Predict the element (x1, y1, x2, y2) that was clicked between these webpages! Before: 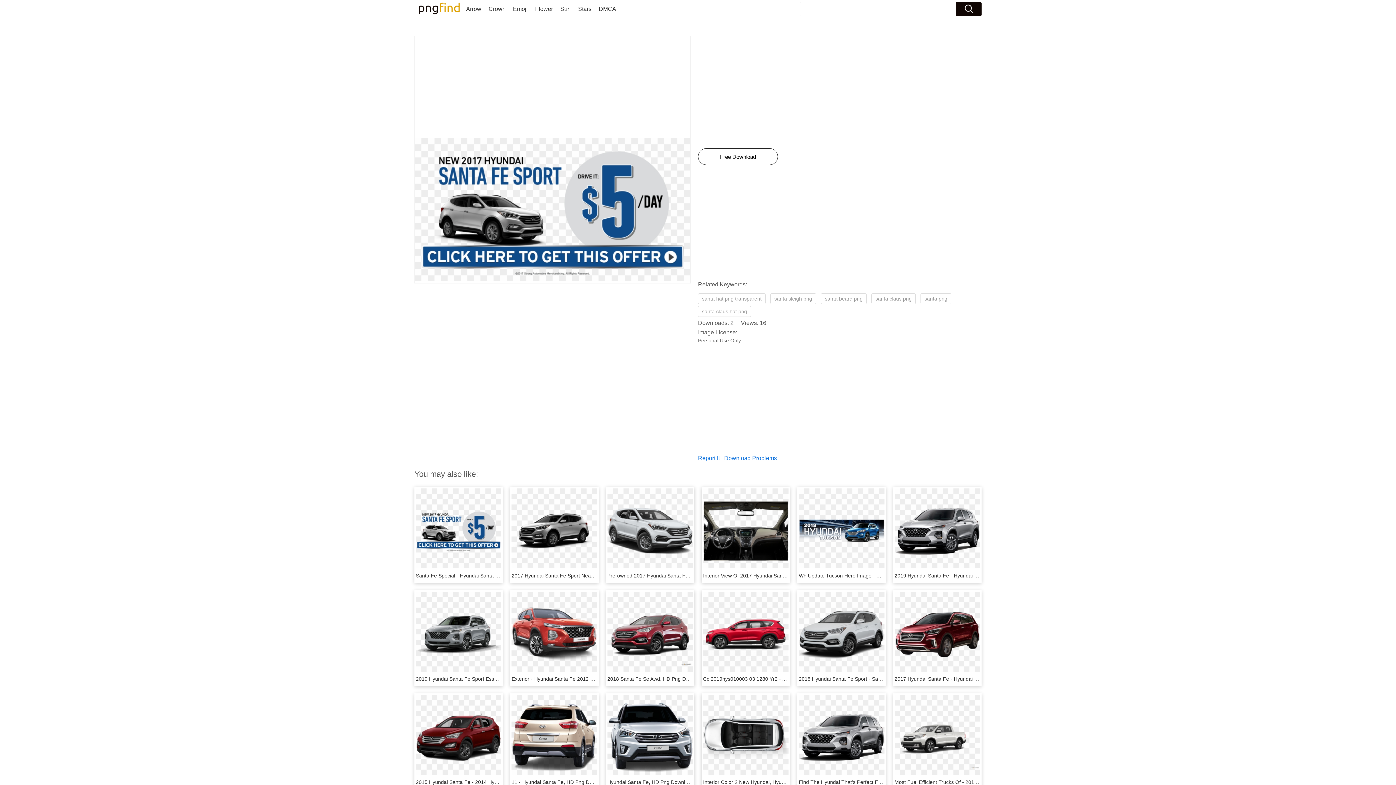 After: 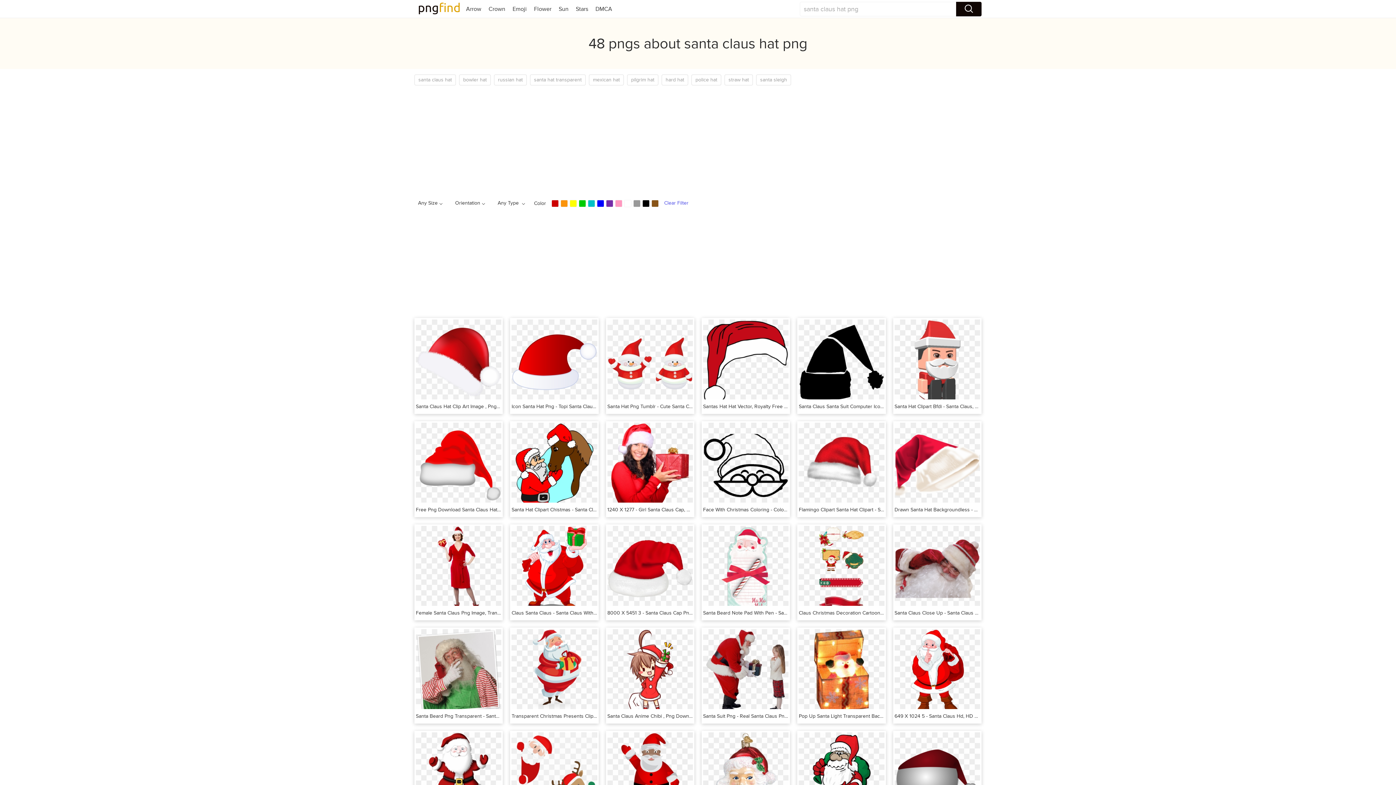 Action: bbox: (698, 306, 751, 317) label: santa claus hat png